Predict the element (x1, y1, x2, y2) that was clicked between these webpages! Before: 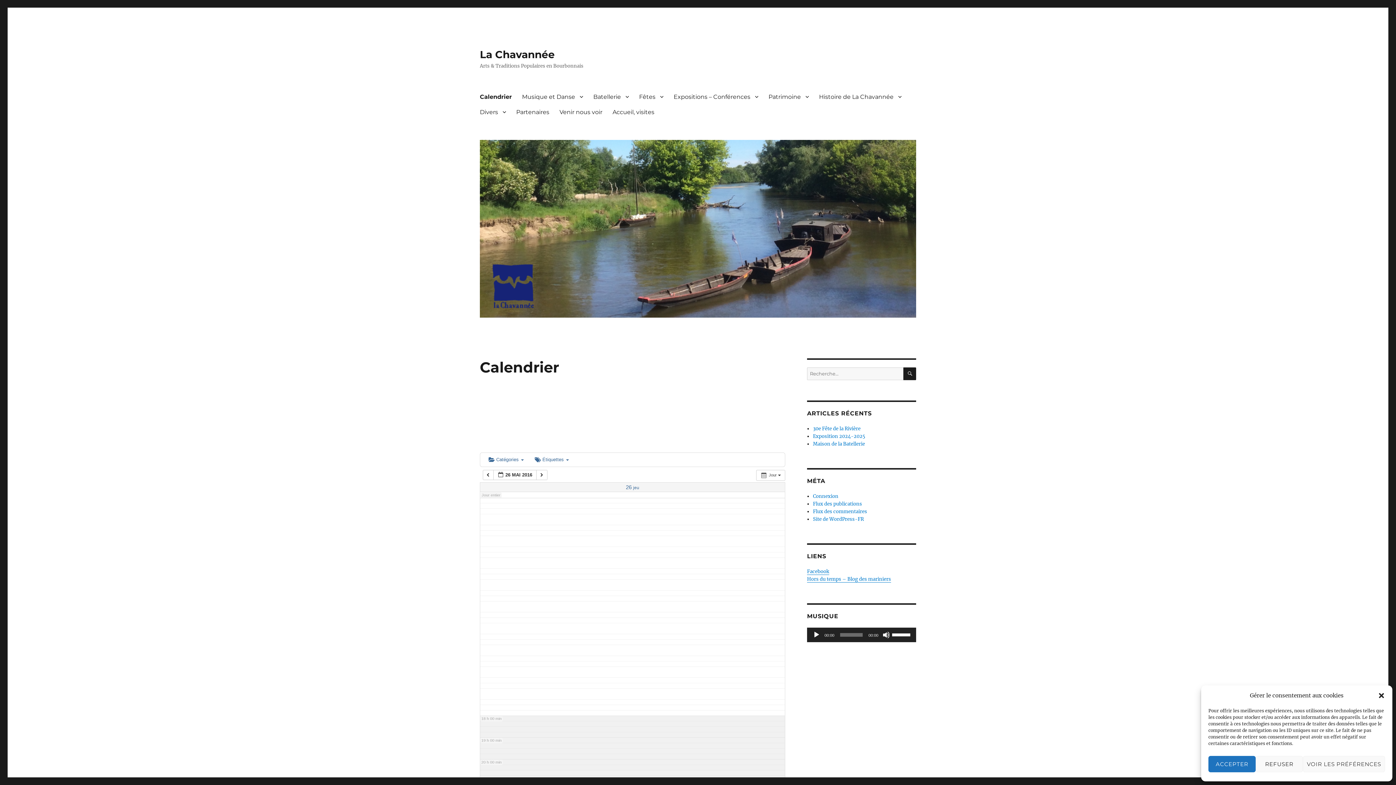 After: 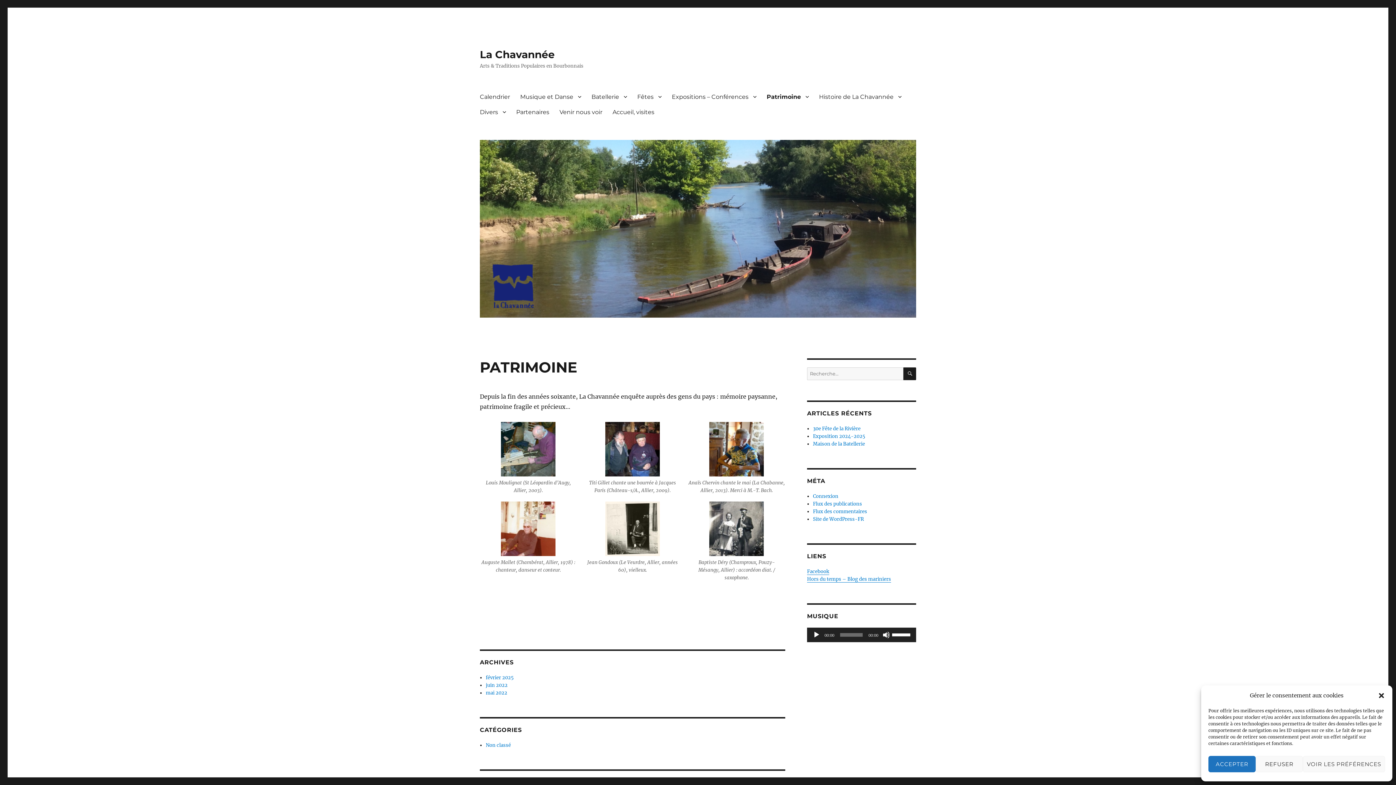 Action: bbox: (763, 89, 814, 104) label: Patrimoine